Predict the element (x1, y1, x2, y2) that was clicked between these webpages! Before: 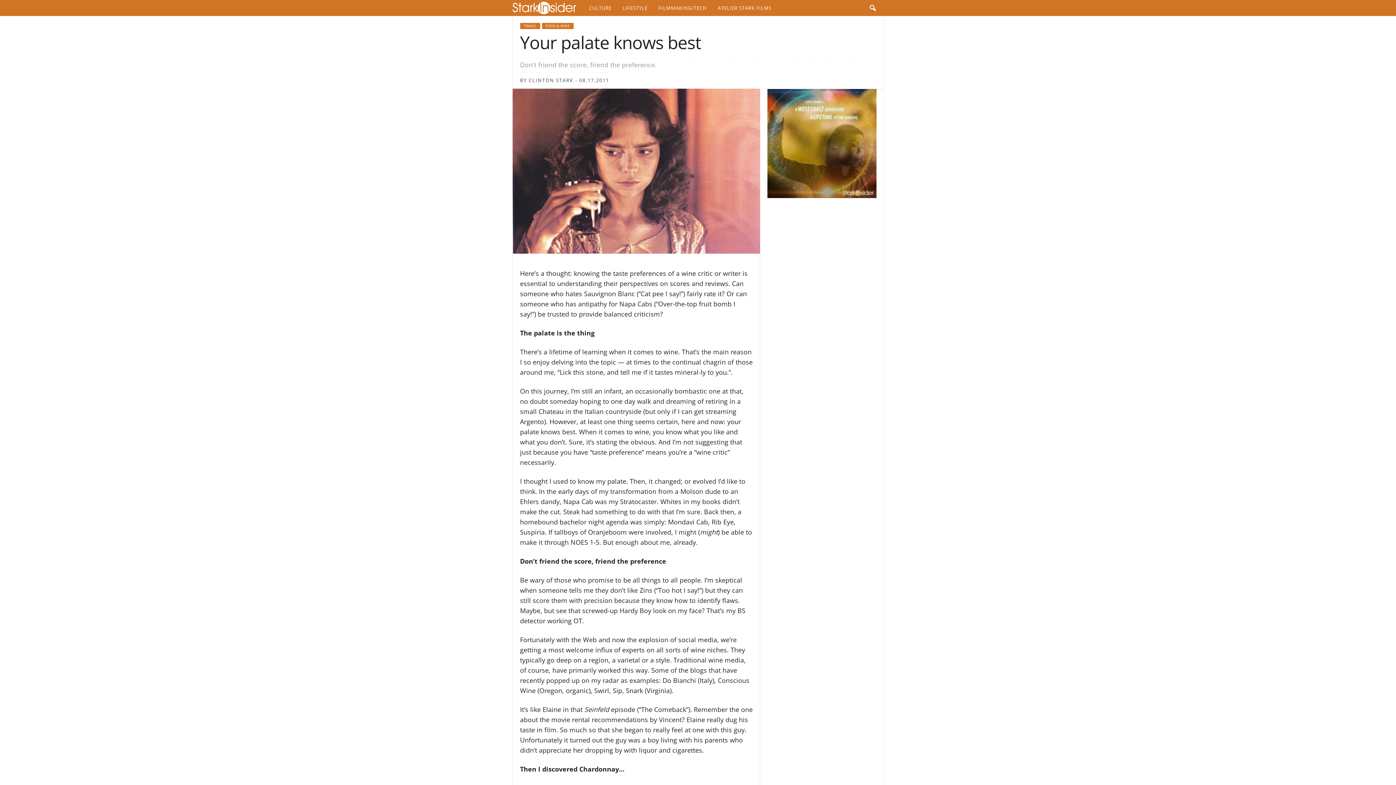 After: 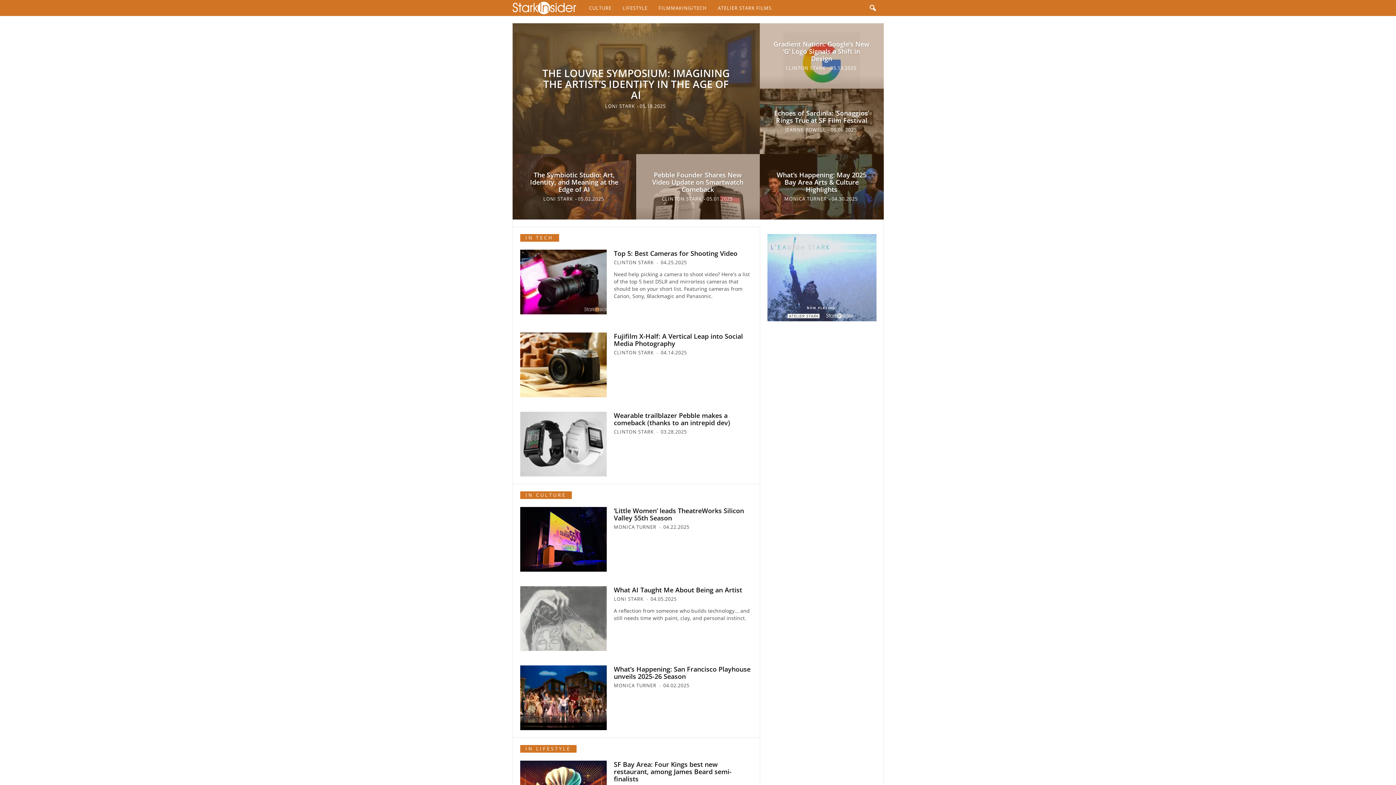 Action: bbox: (767, 89, 876, 198)